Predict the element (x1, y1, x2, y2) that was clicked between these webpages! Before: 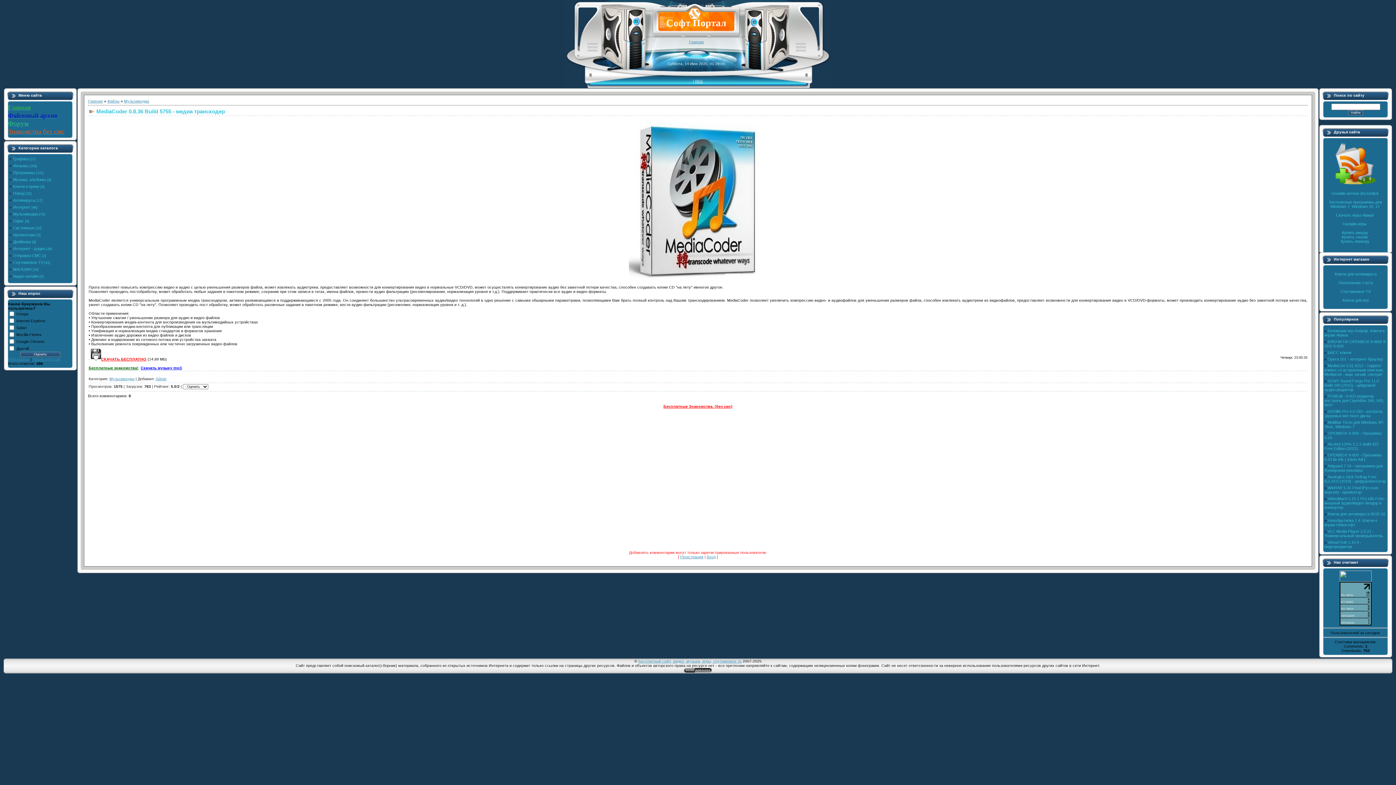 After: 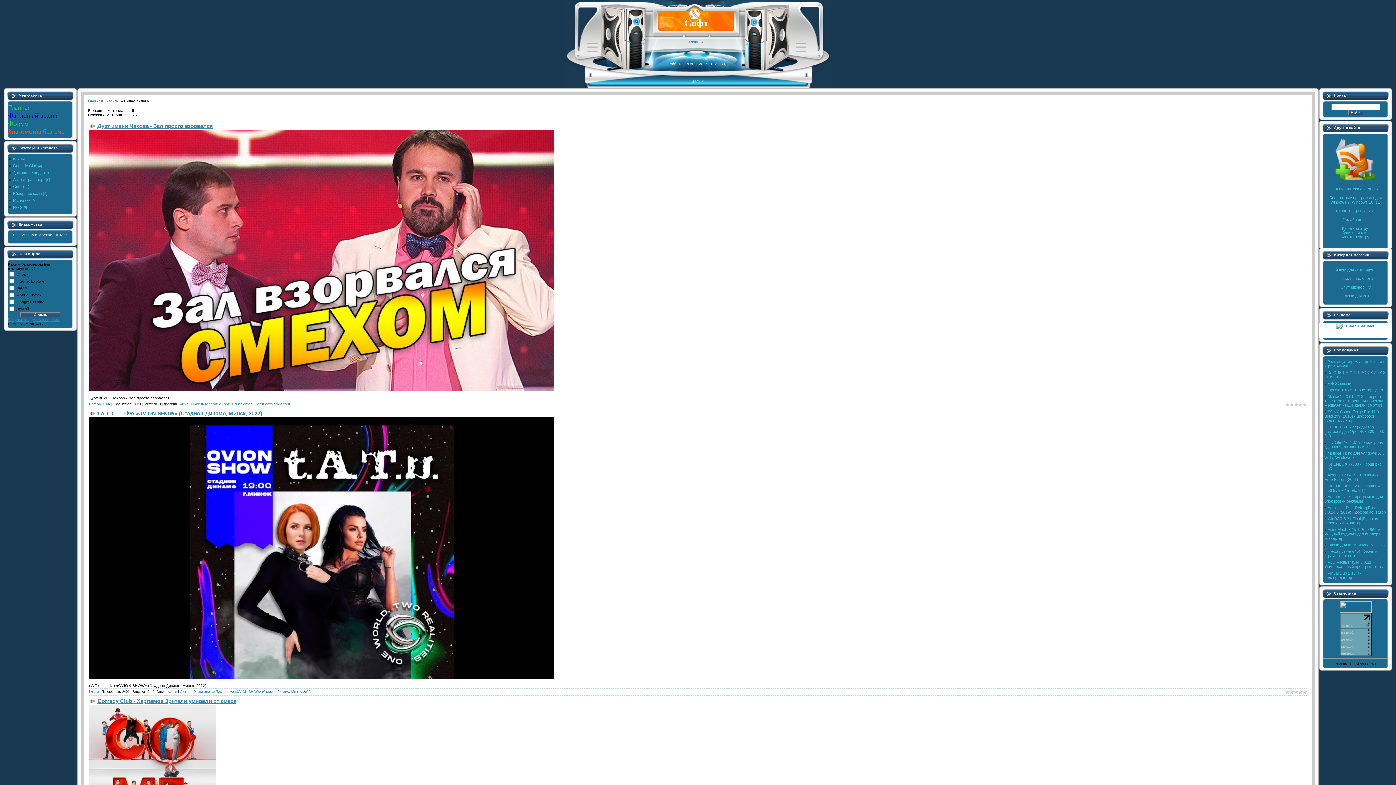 Action: label: Видео онлайн bbox: (13, 274, 38, 278)